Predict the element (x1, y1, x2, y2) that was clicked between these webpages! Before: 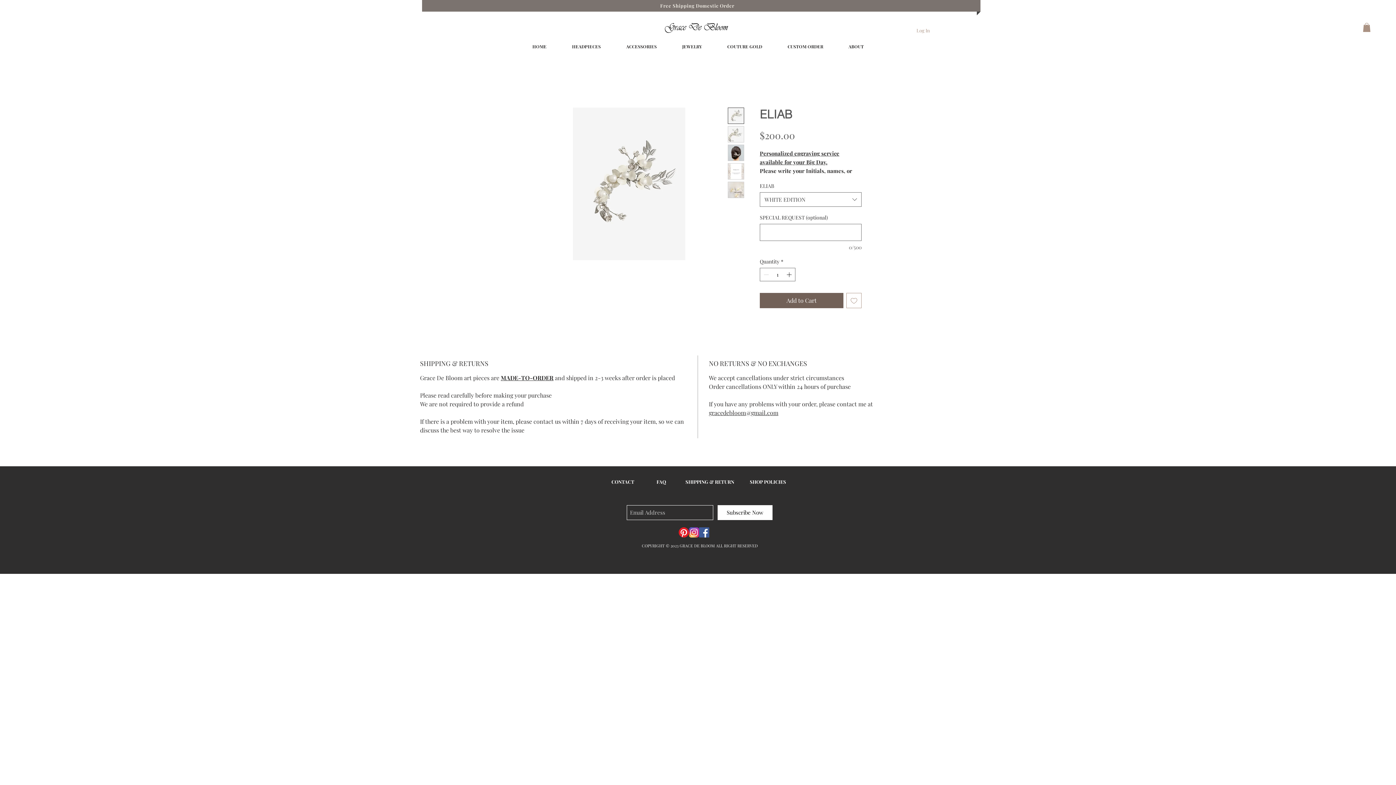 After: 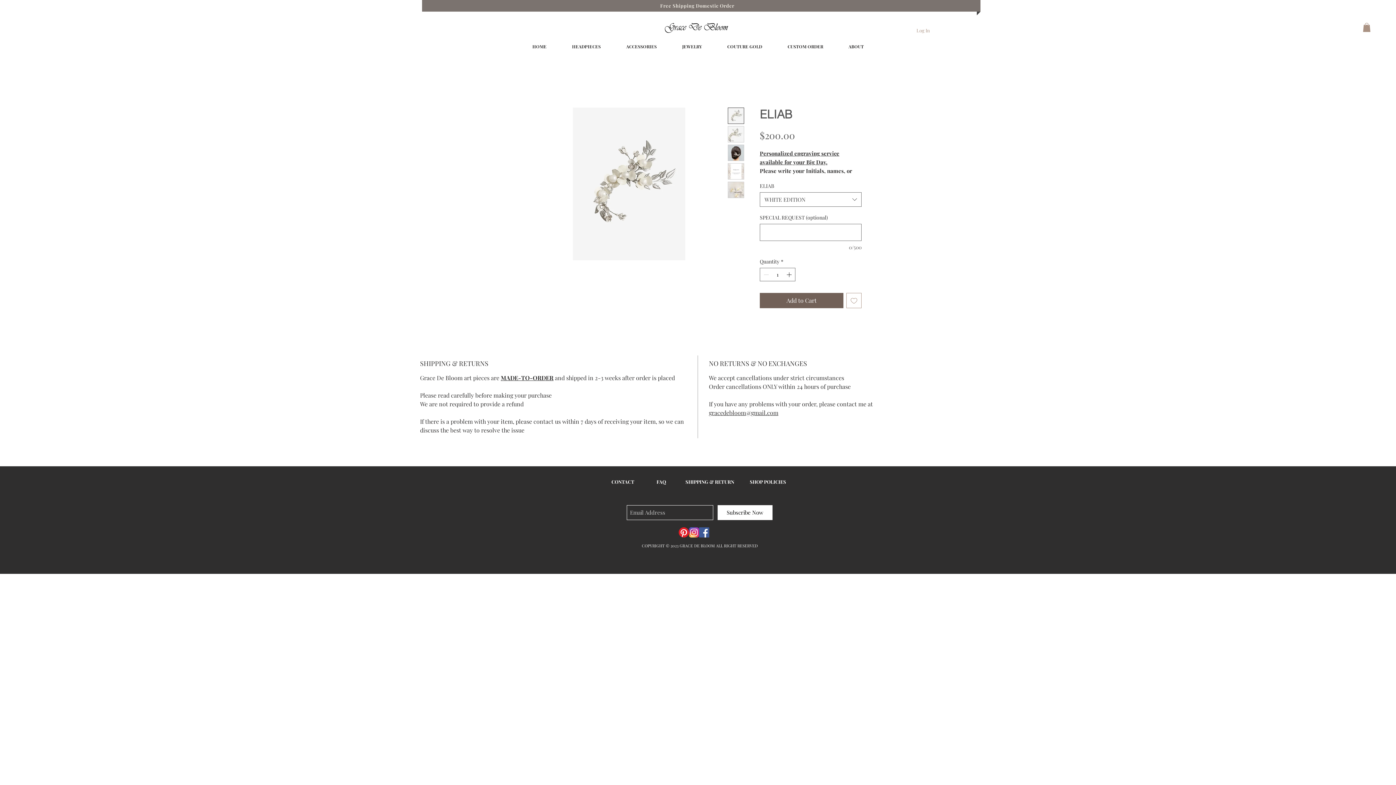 Action: bbox: (613, 40, 669, 53) label: ACCESSORIES